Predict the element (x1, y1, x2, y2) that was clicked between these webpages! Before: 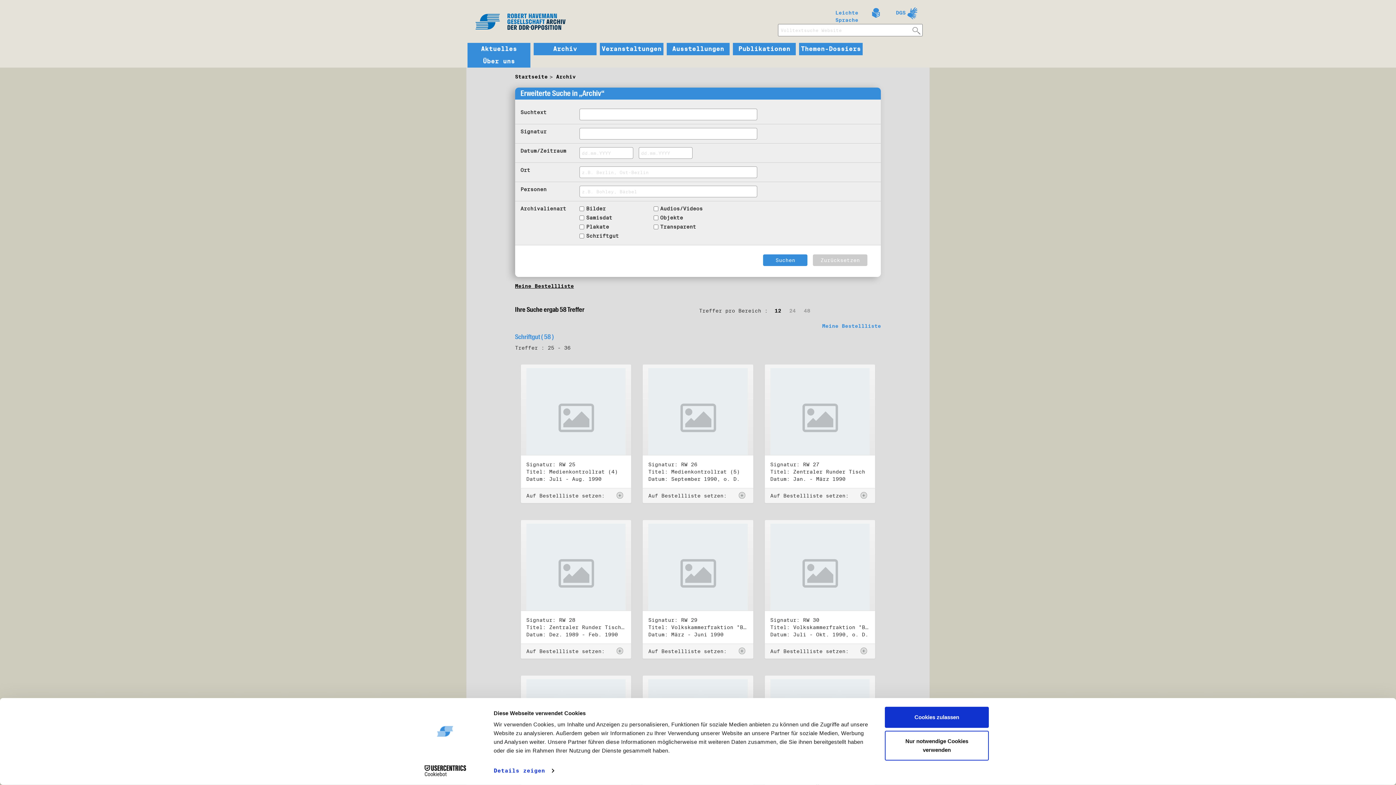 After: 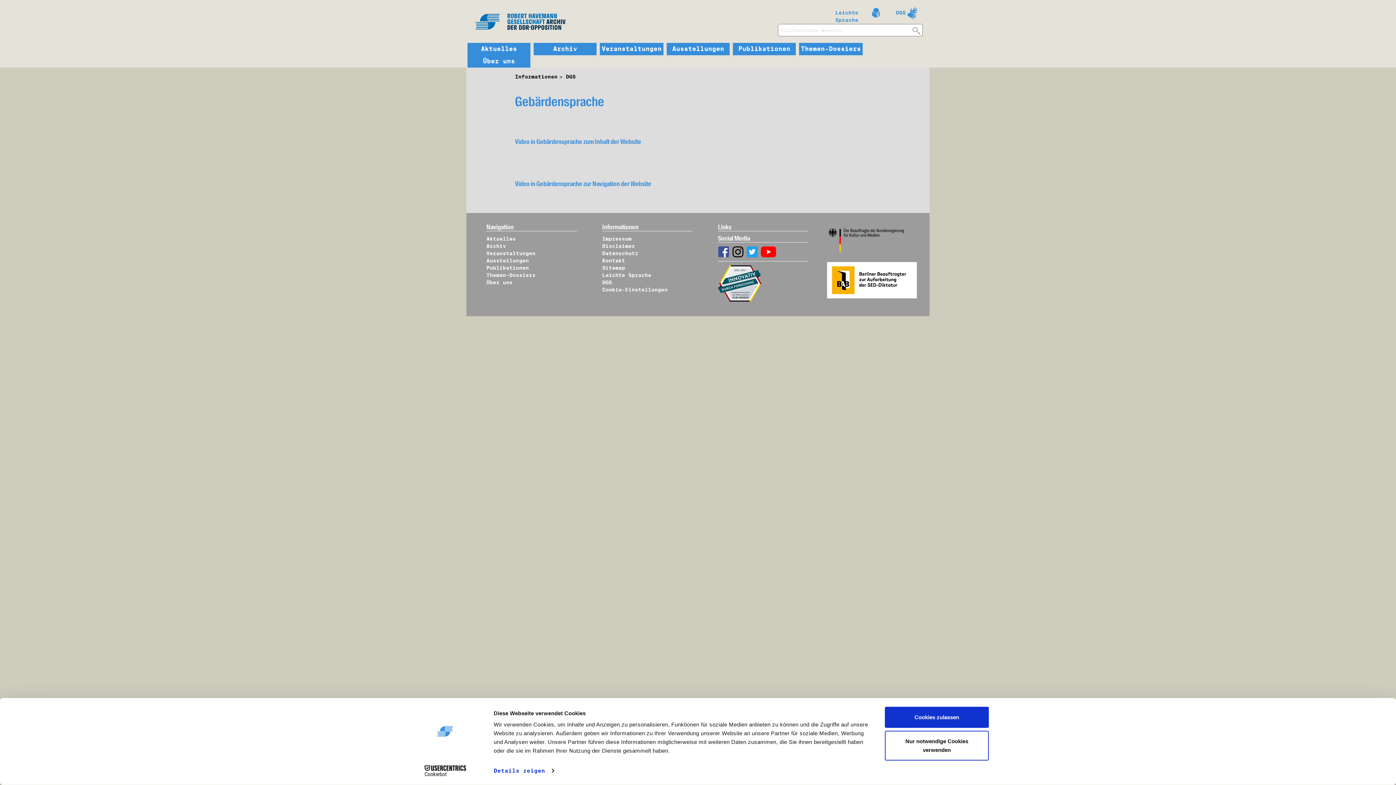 Action: label: DGS bbox: (896, 7, 919, 20)